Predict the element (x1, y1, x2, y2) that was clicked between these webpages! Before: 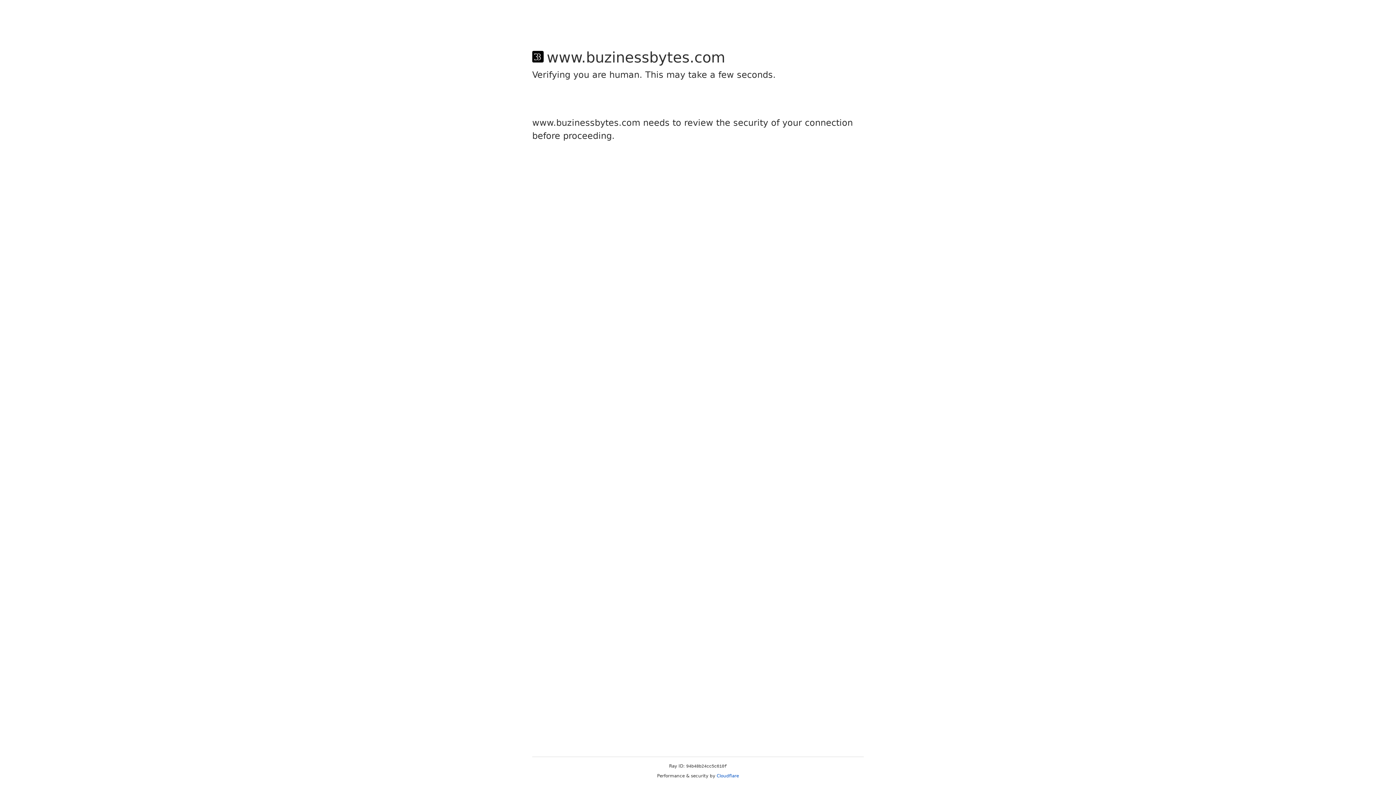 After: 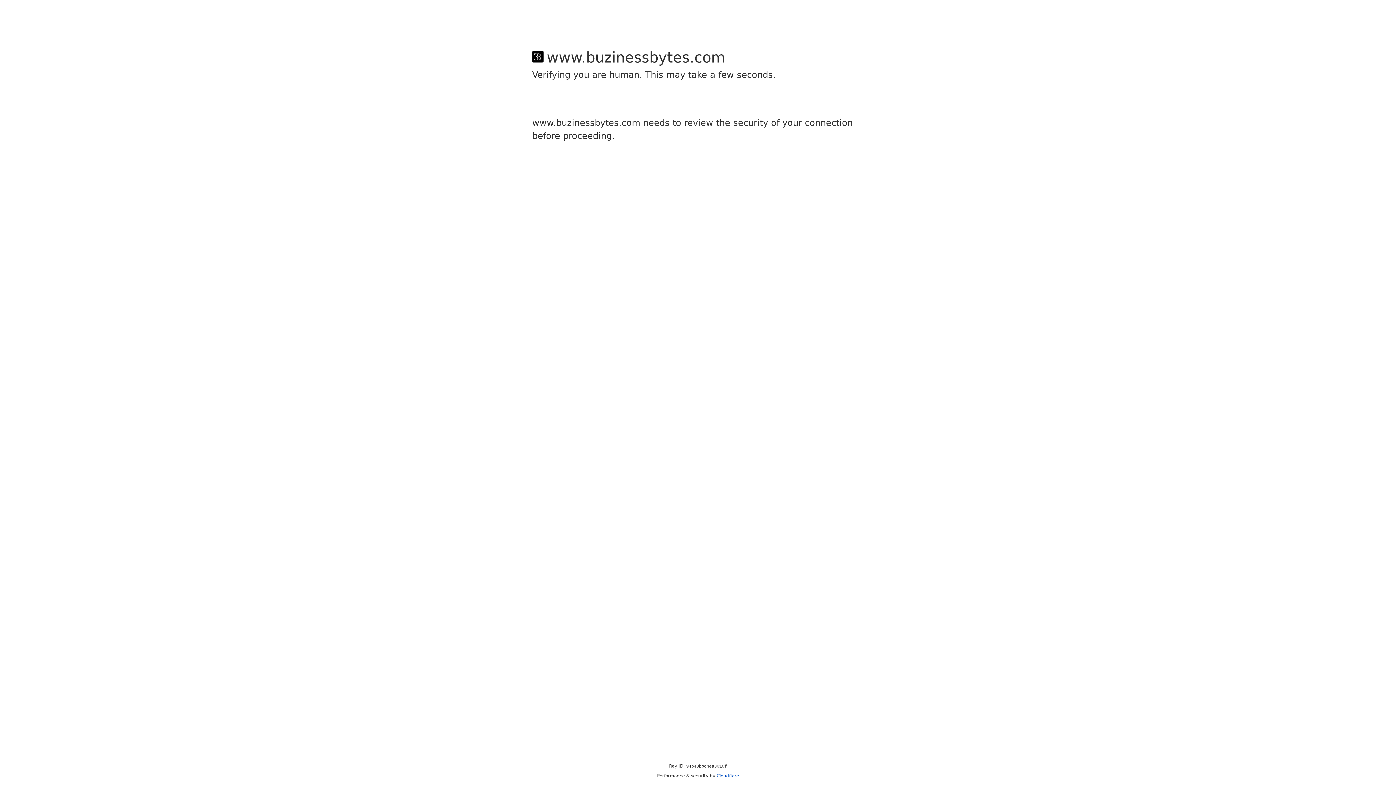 Action: bbox: (716, 773, 739, 778) label: Cloudflare